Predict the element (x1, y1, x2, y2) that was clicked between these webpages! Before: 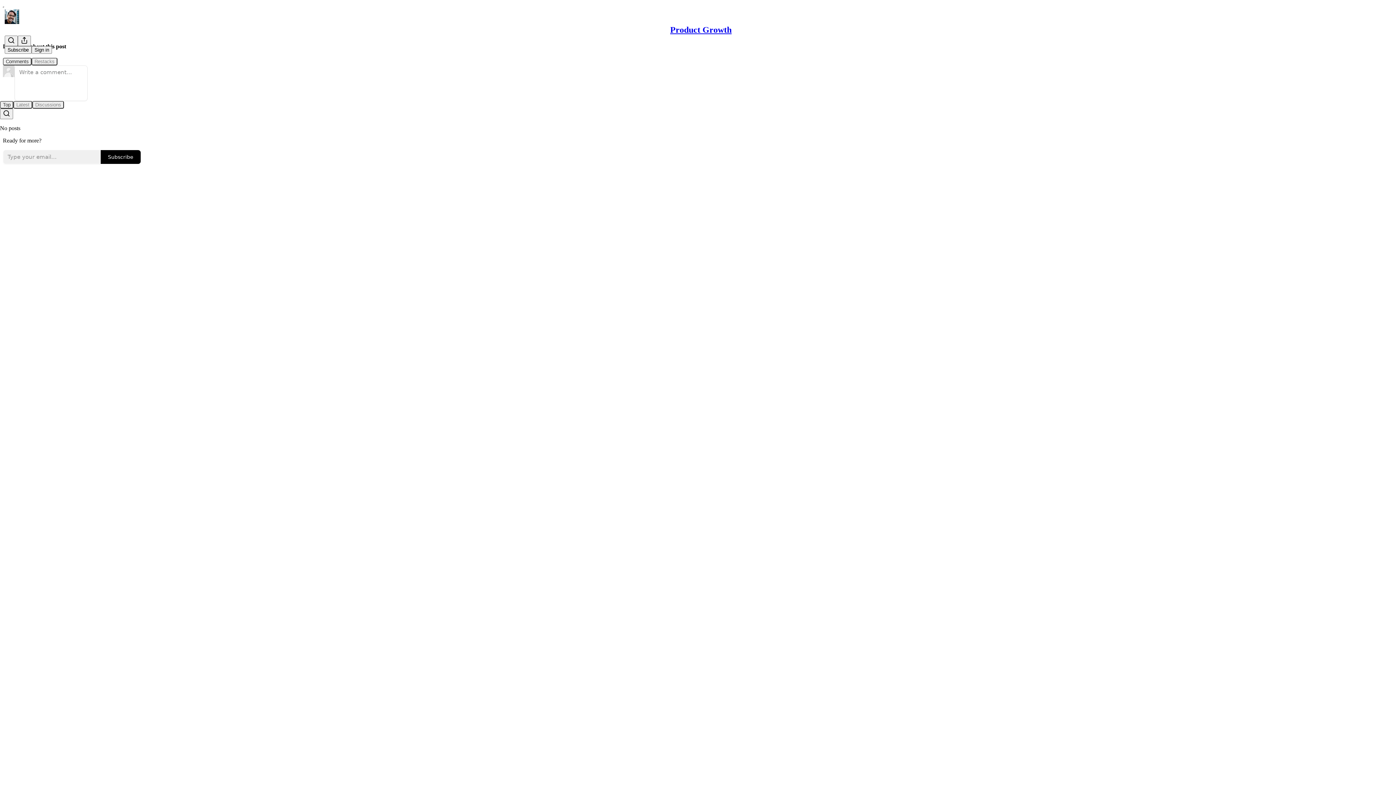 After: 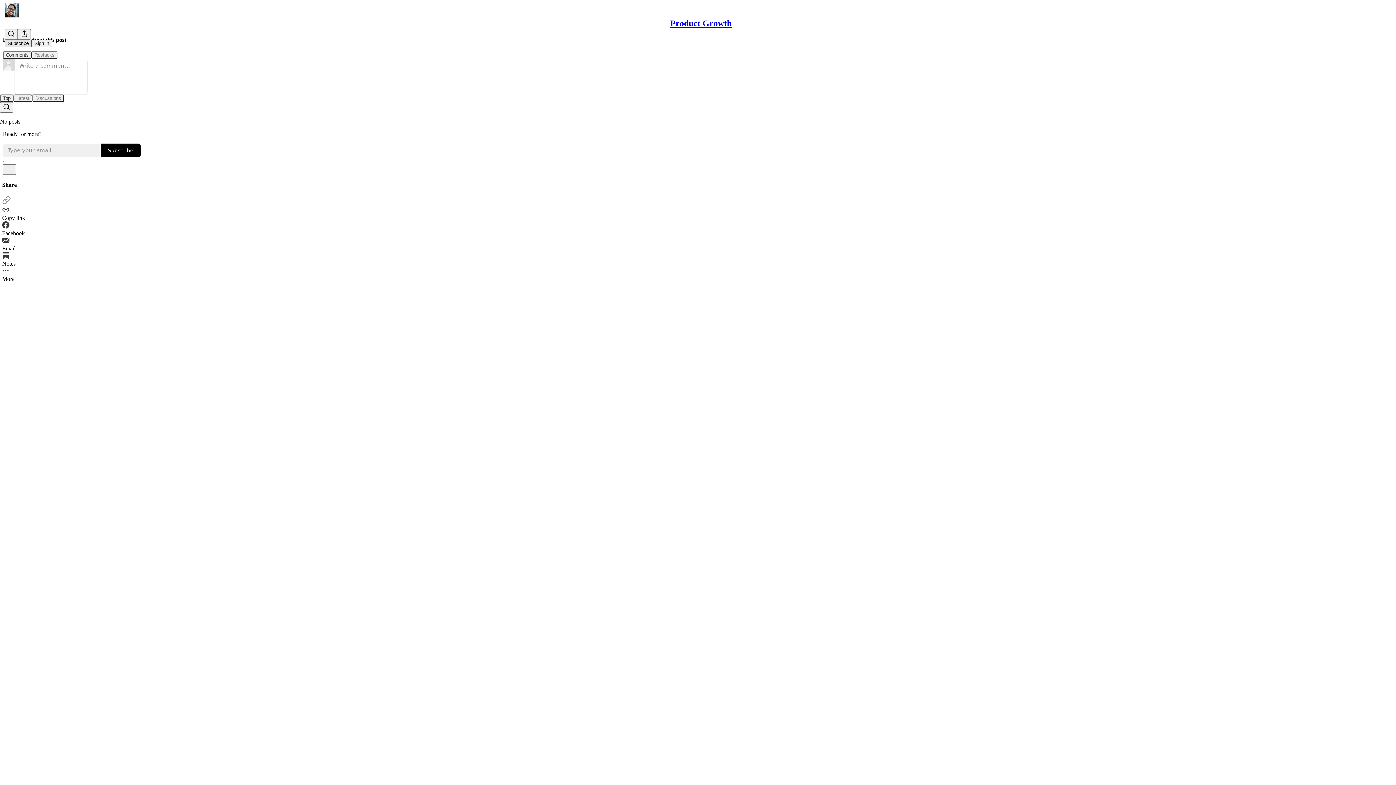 Action: label: Search bbox: (4, 35, 17, 46)